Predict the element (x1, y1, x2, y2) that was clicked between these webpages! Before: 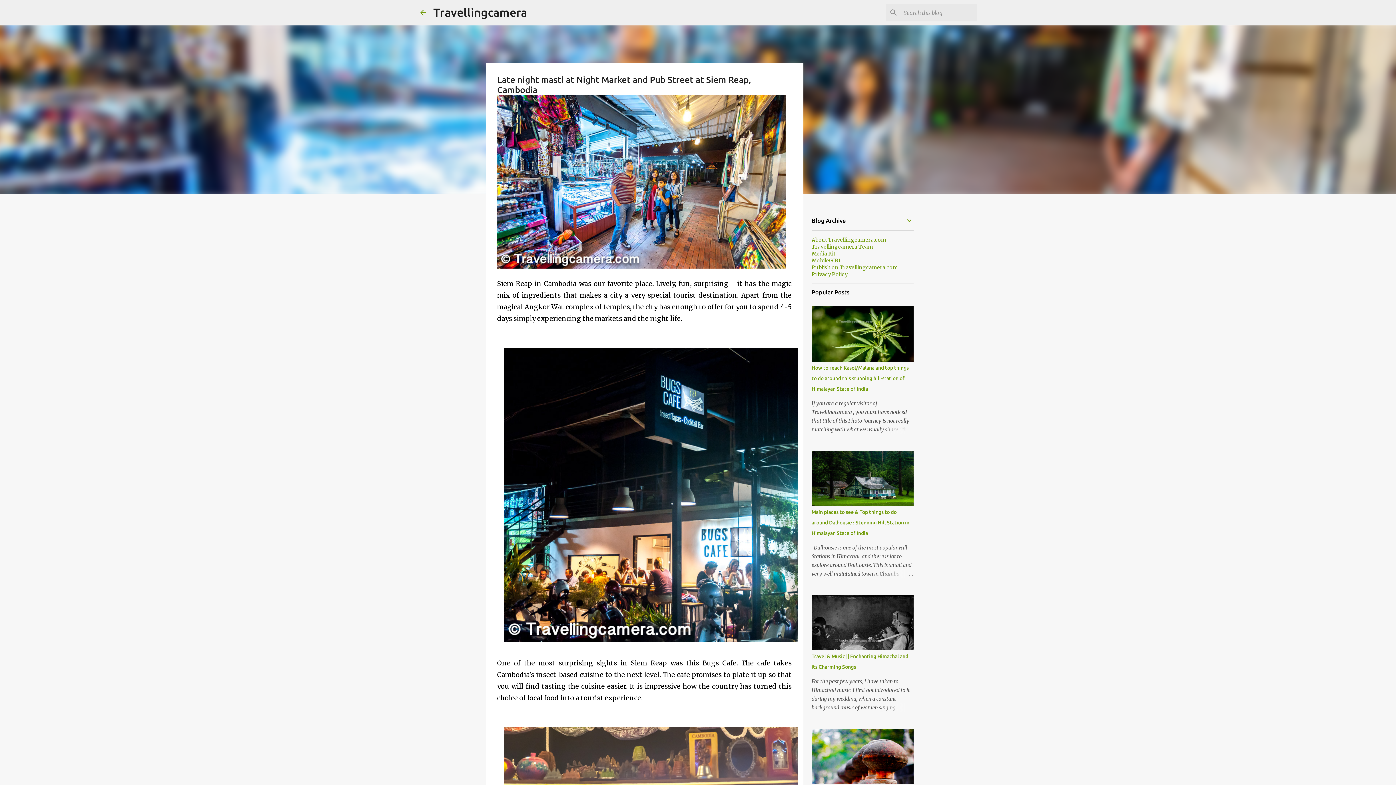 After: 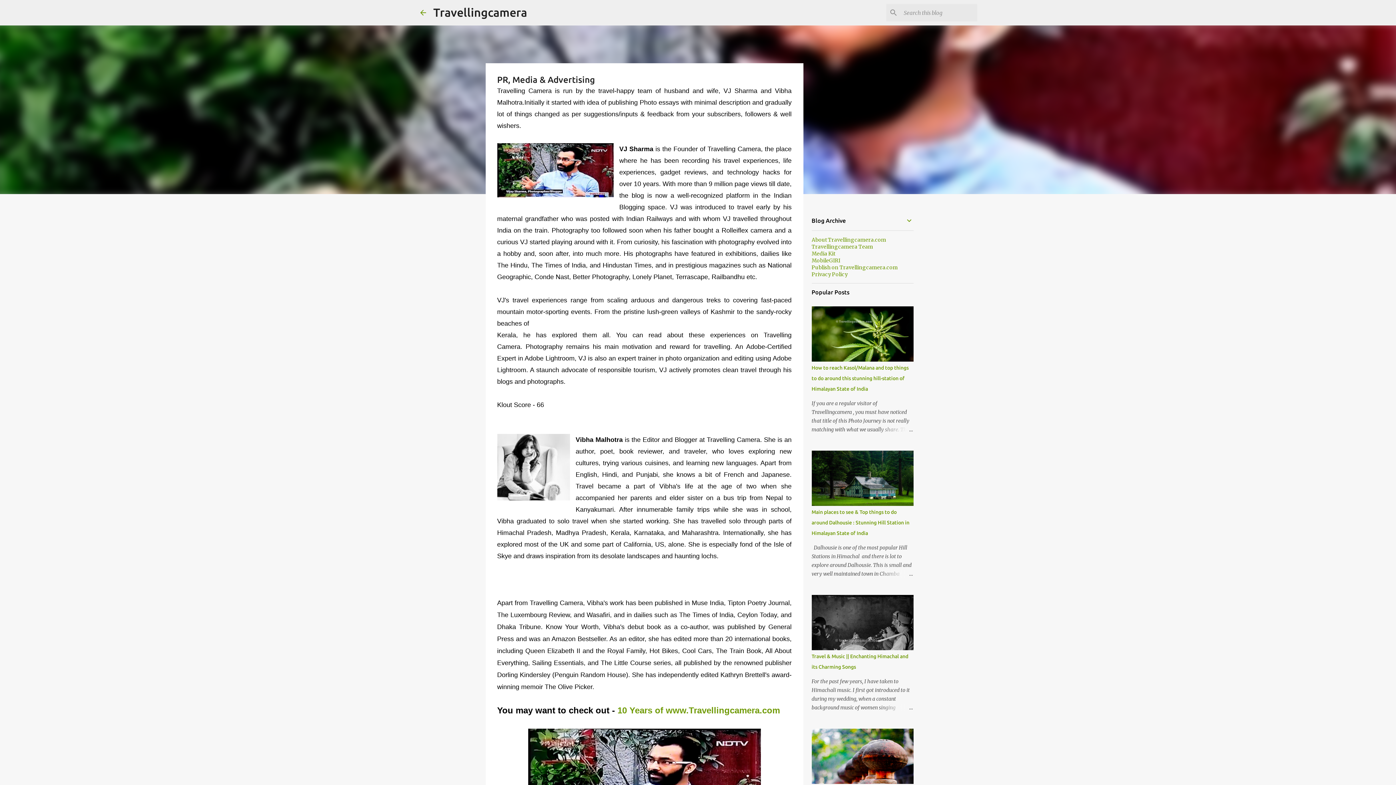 Action: bbox: (811, 250, 835, 257) label: Media Kit